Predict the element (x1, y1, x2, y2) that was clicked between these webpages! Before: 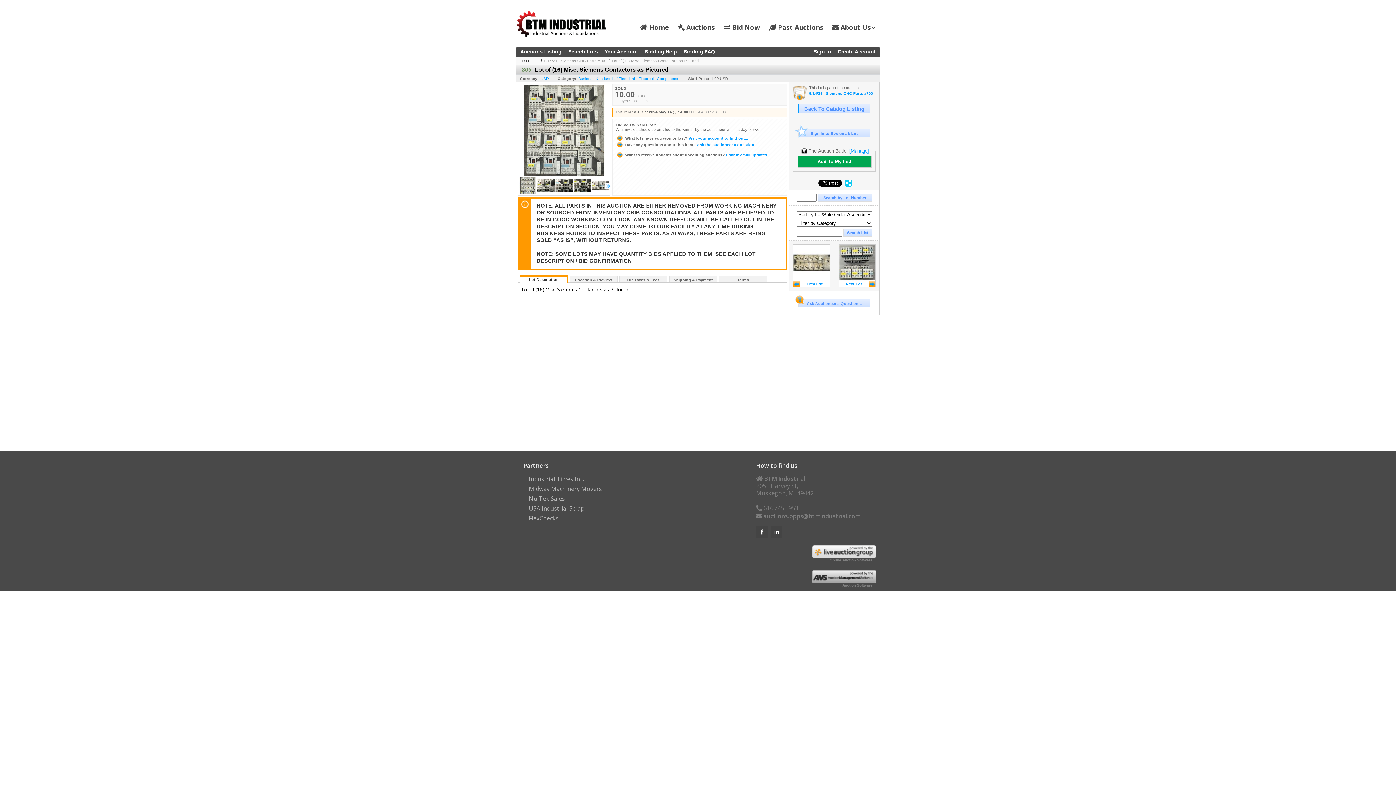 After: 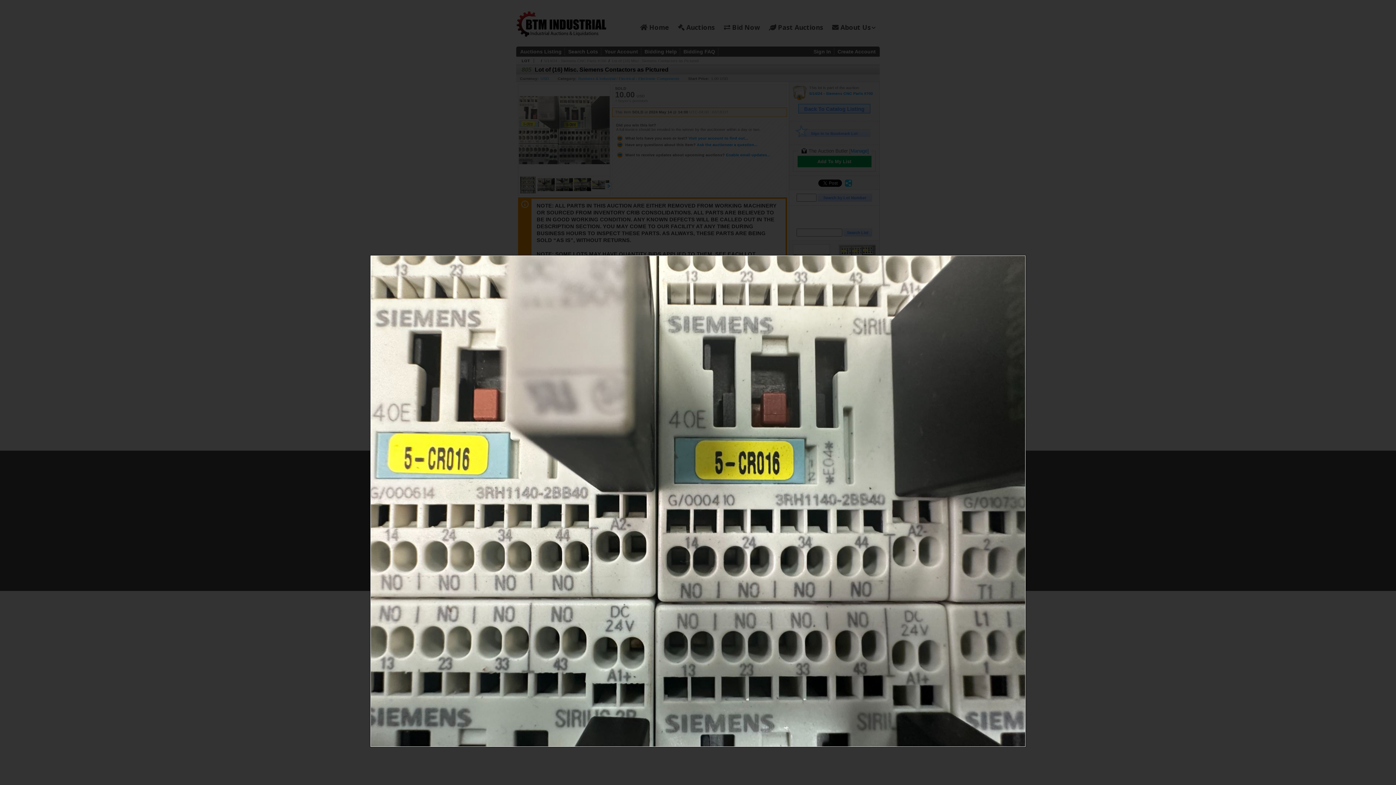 Action: bbox: (537, 190, 555, 195)